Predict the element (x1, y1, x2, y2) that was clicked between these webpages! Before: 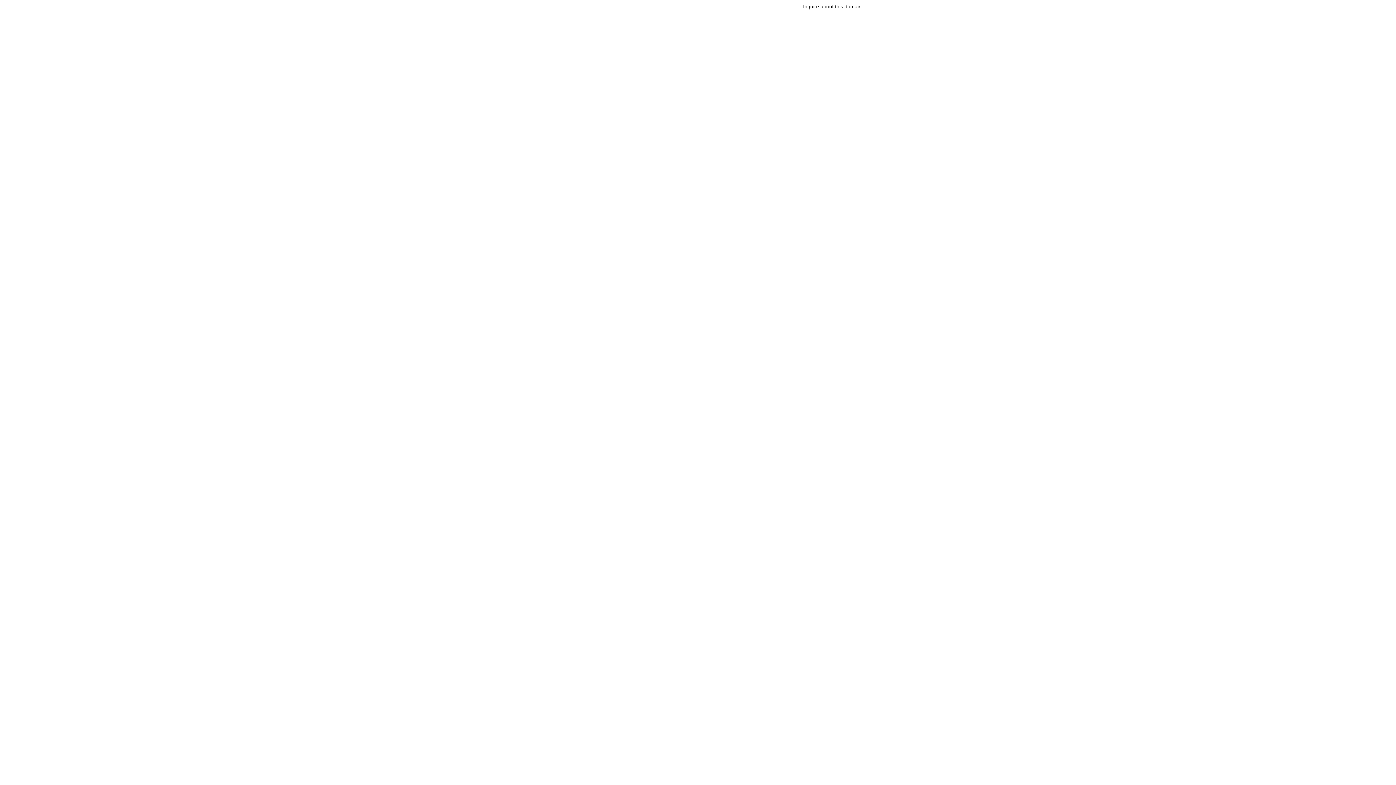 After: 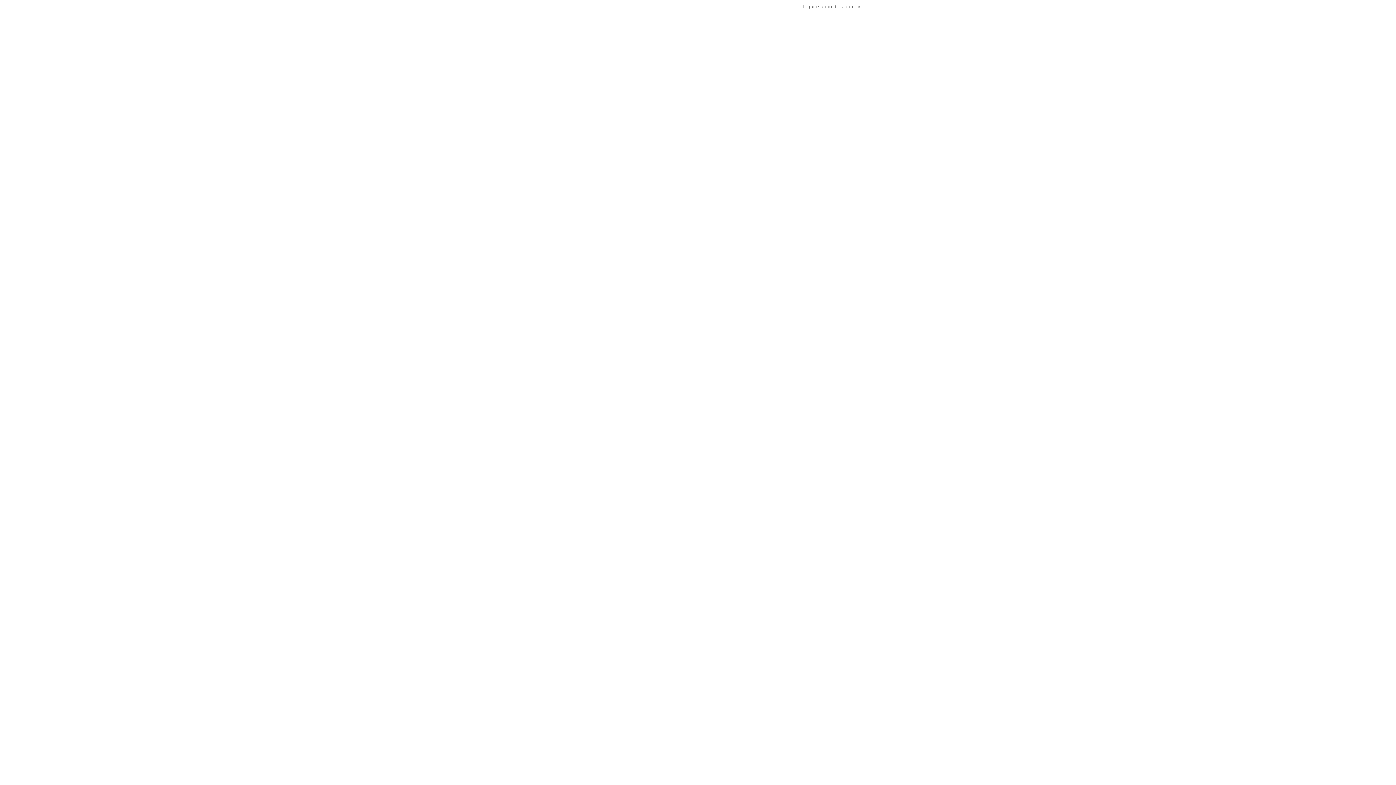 Action: label: Inquire about this domain bbox: (803, 3, 861, 9)